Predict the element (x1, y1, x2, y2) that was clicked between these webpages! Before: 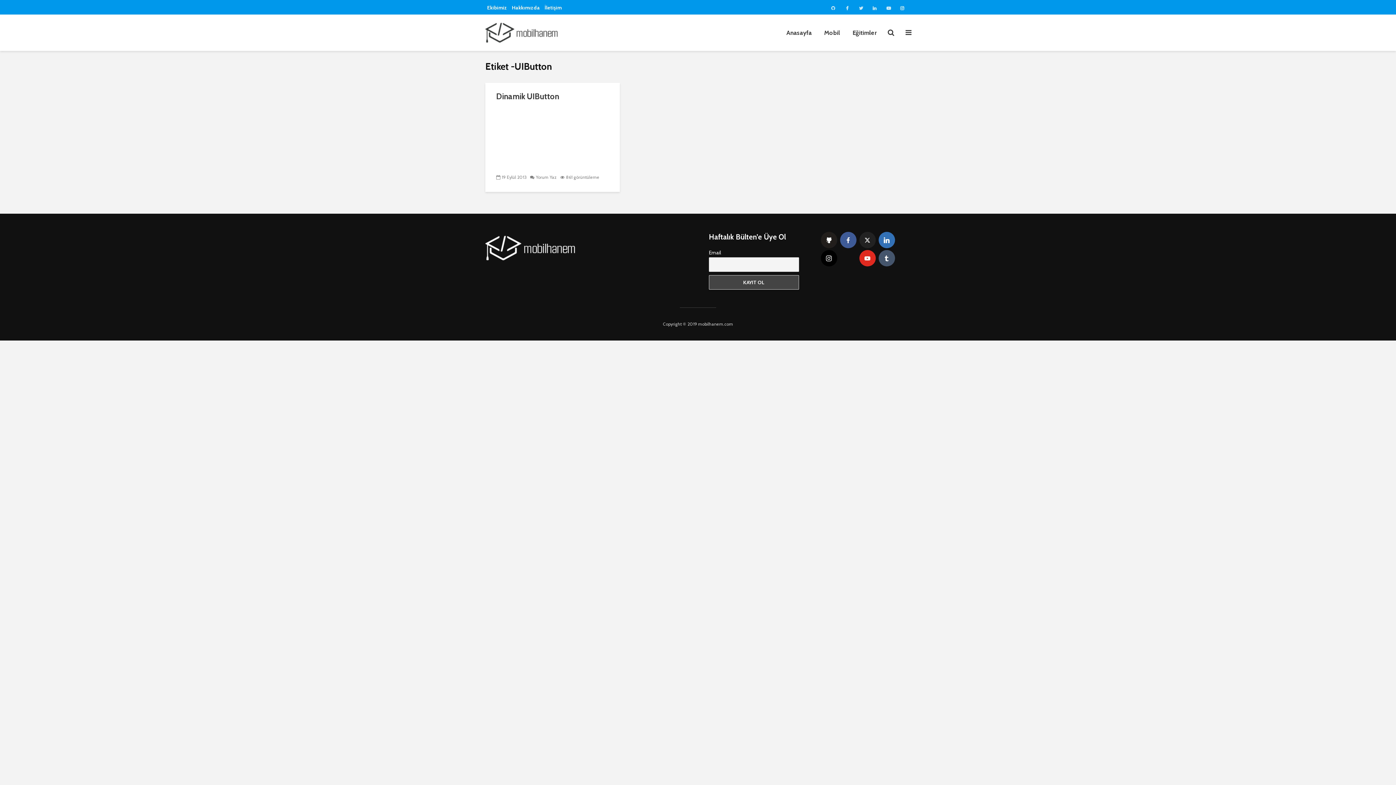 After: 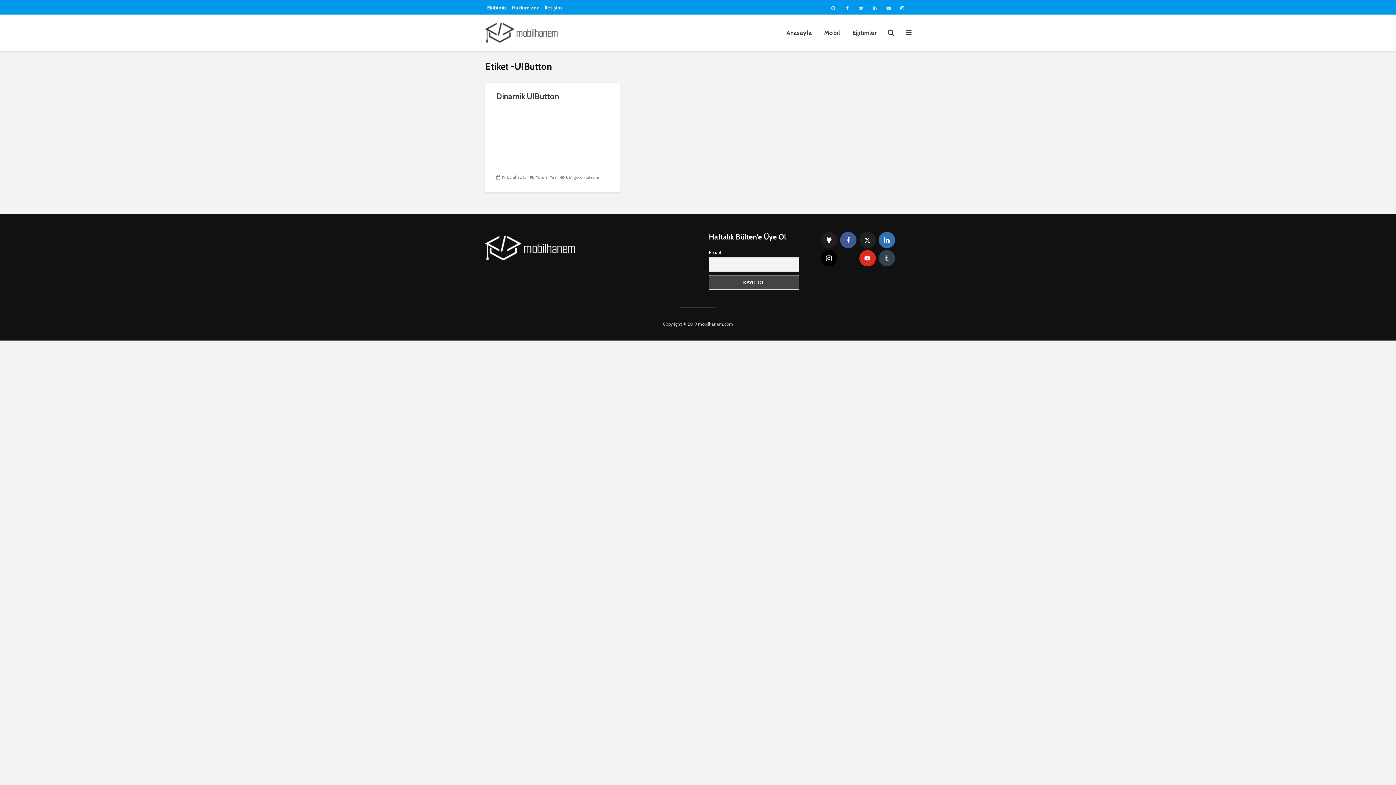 Action: label: tumblr bbox: (878, 250, 895, 266)